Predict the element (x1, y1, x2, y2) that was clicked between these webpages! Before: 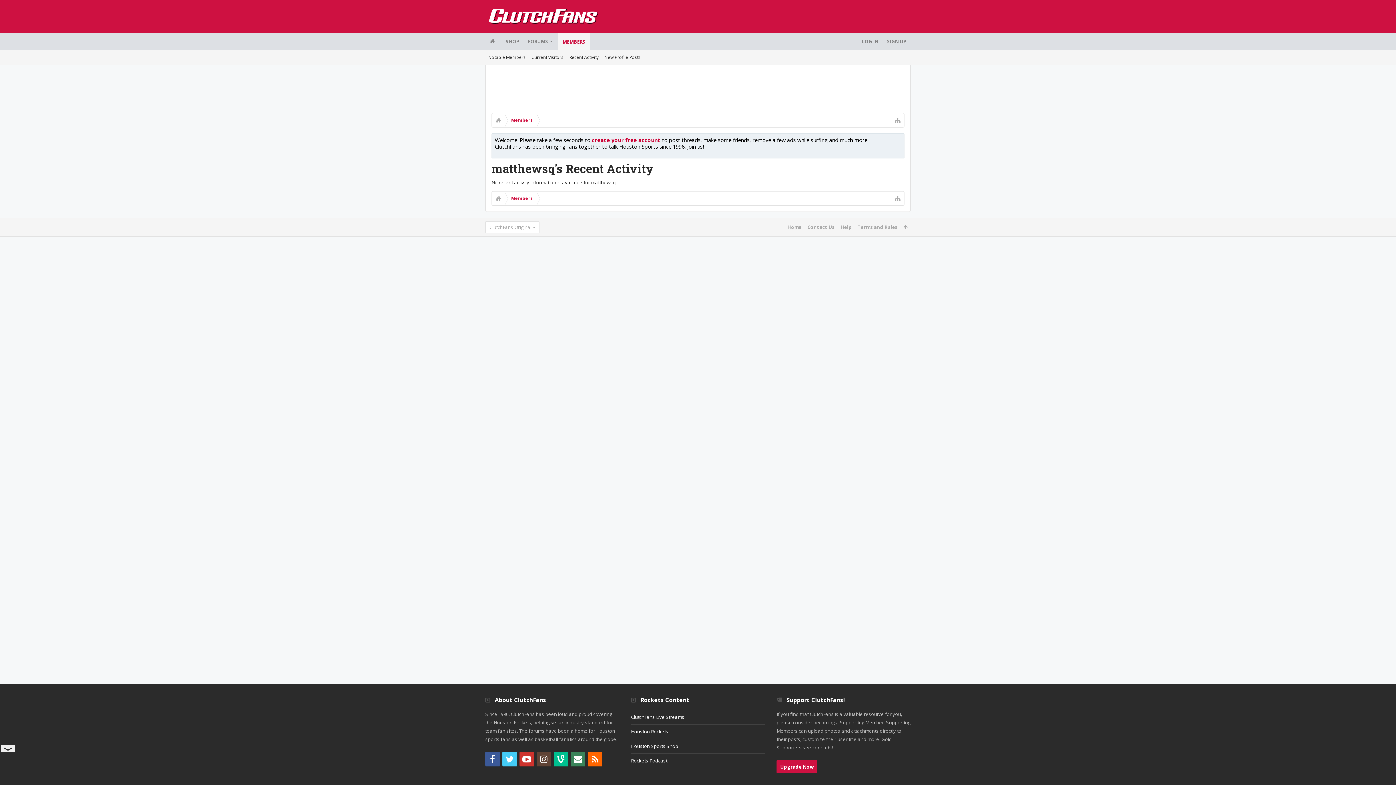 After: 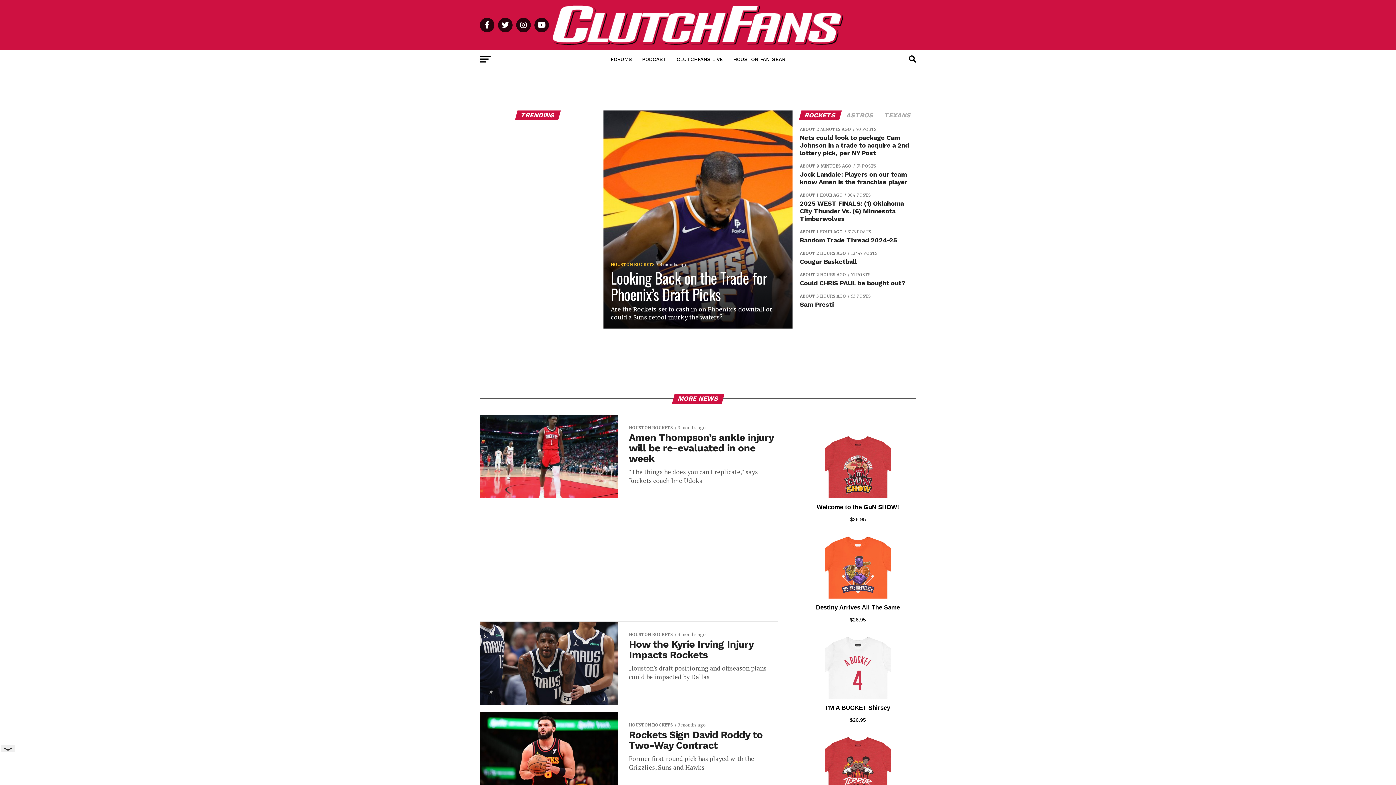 Action: bbox: (631, 724, 765, 739) label: Houston Rockets